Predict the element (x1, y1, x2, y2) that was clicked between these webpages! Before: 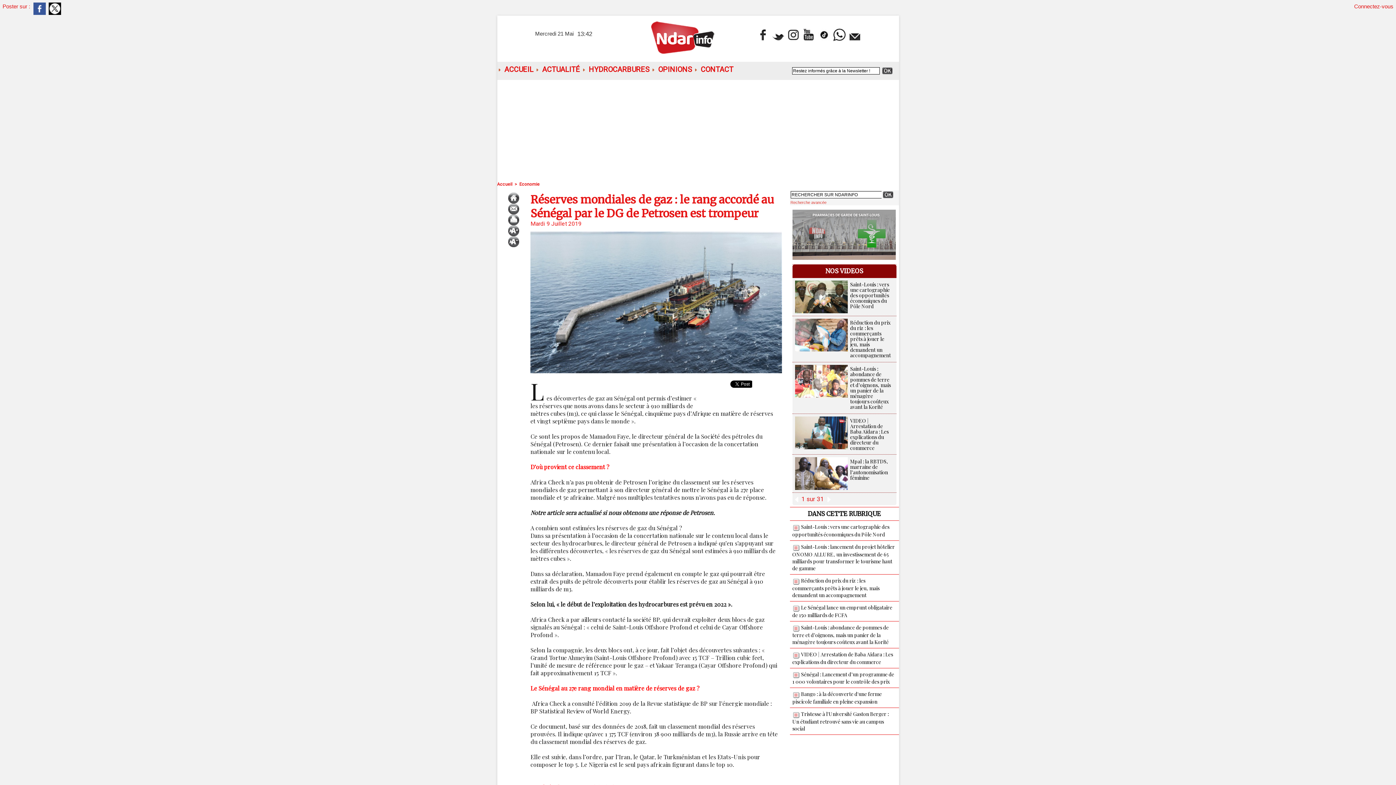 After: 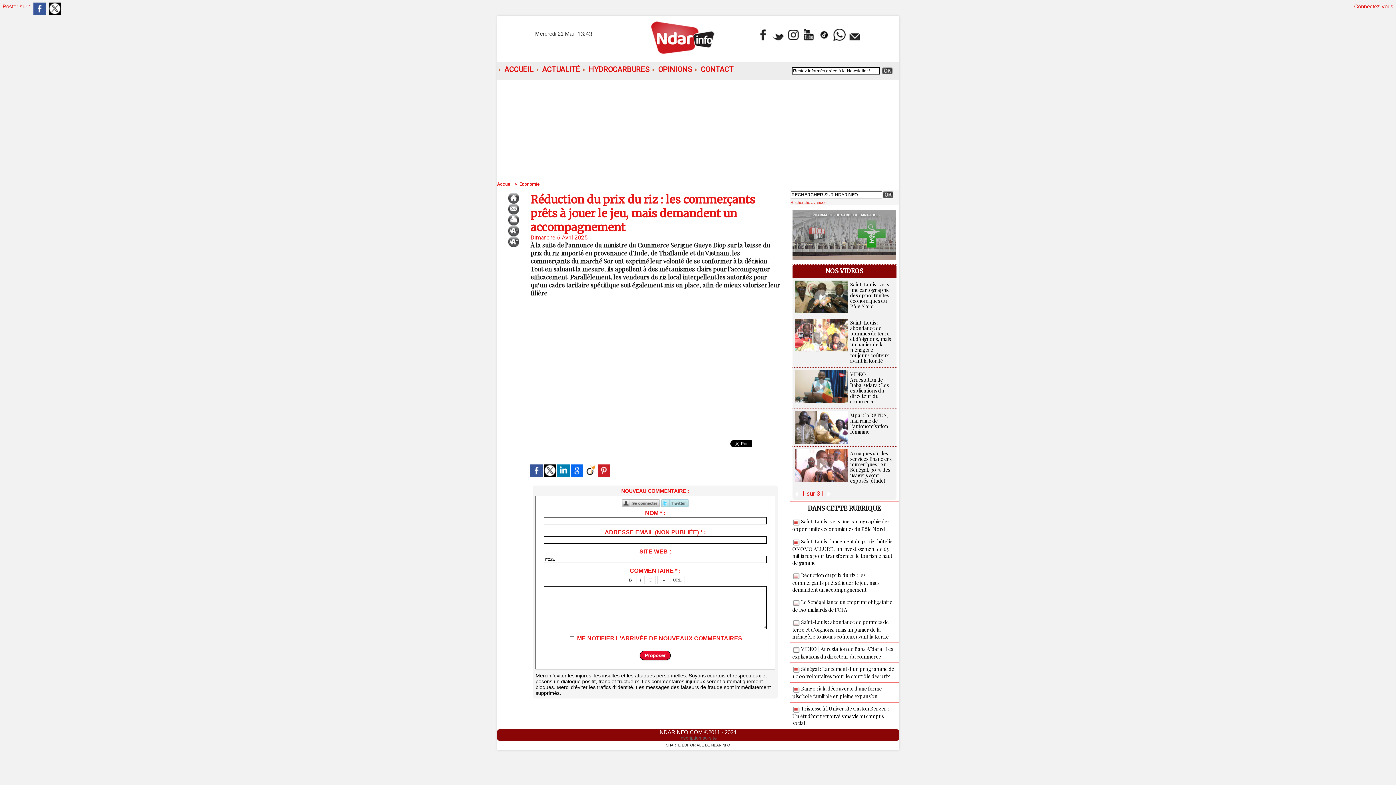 Action: bbox: (792, 577, 879, 598) label: Réduction du prix du riz : les commerçants prêts à jouer le jeu, mais demandent un accompagnement